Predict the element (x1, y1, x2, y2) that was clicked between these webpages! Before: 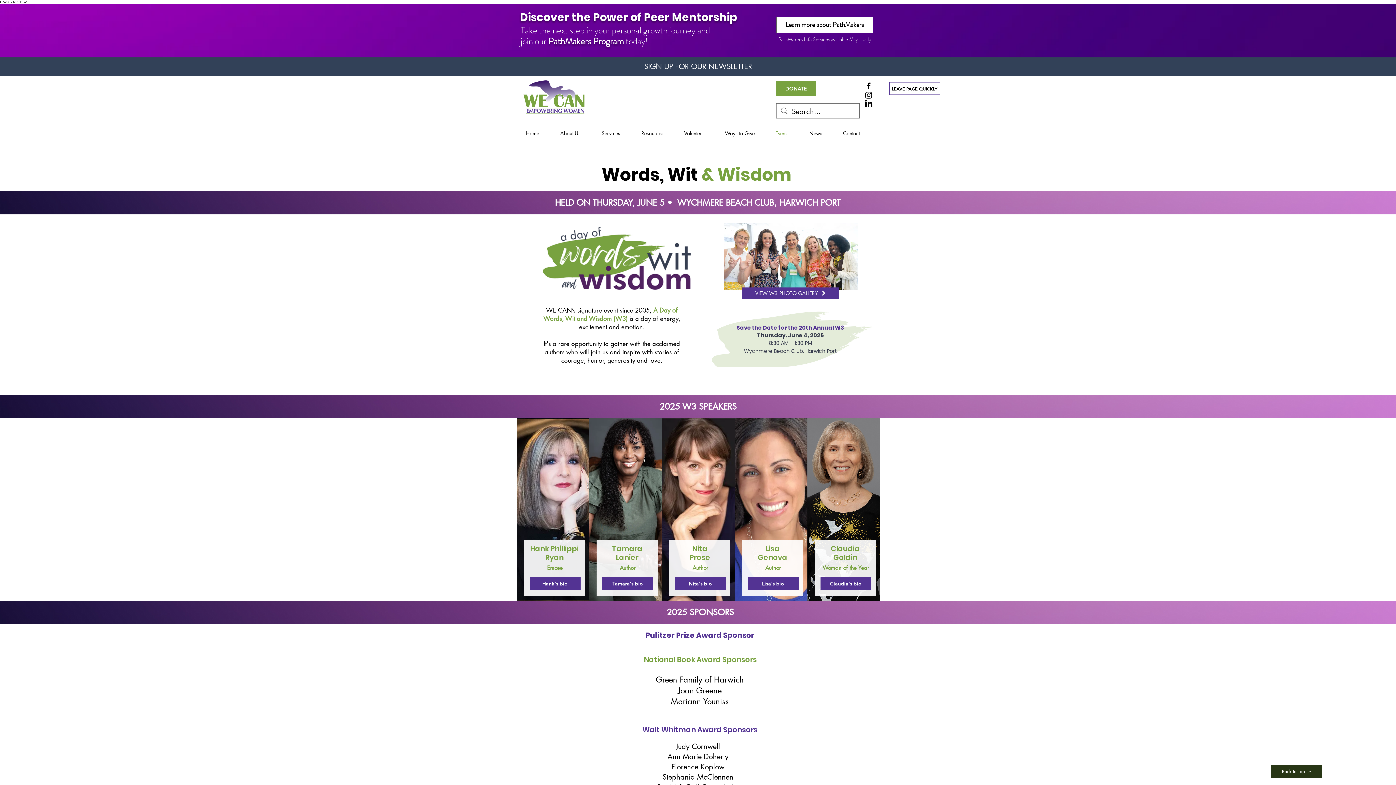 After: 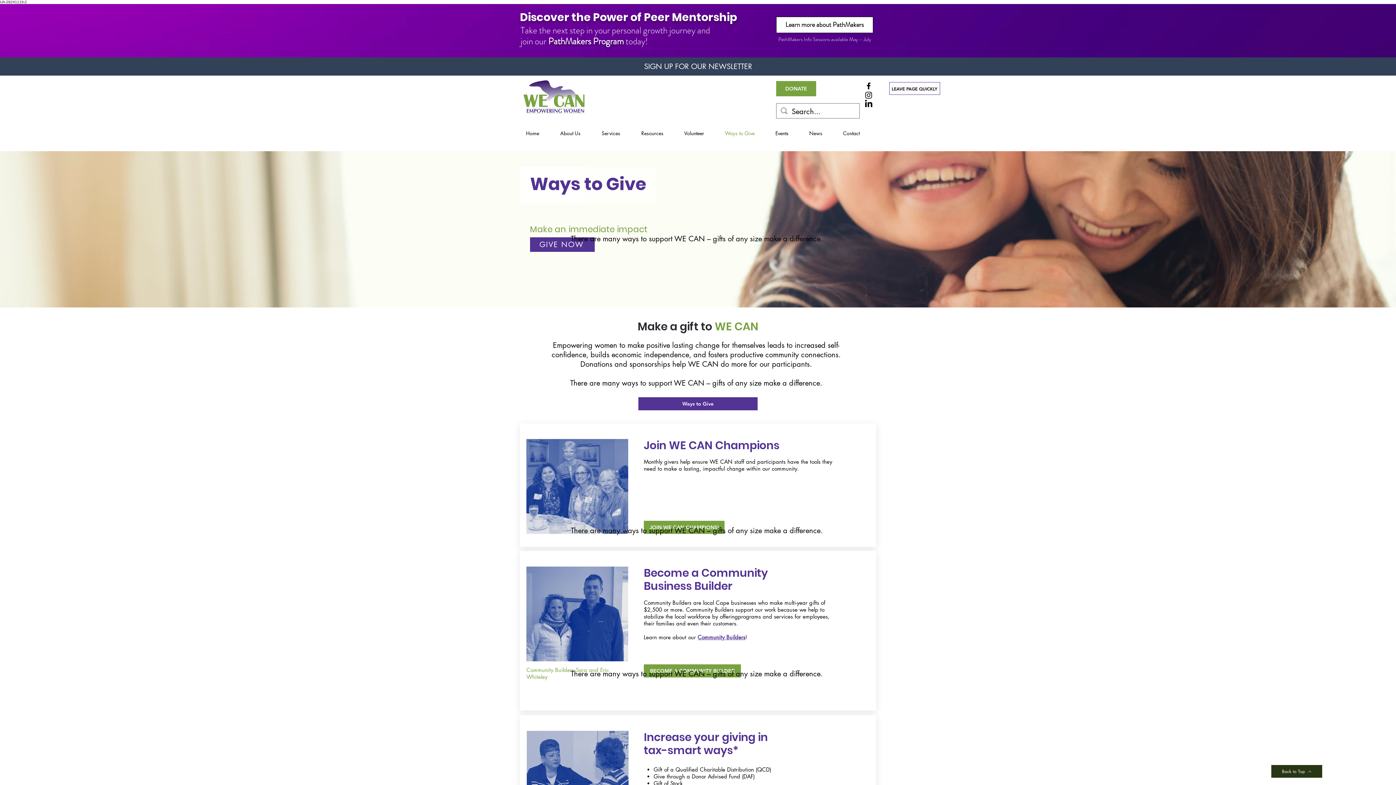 Action: bbox: (719, 126, 770, 139) label: Ways to Give